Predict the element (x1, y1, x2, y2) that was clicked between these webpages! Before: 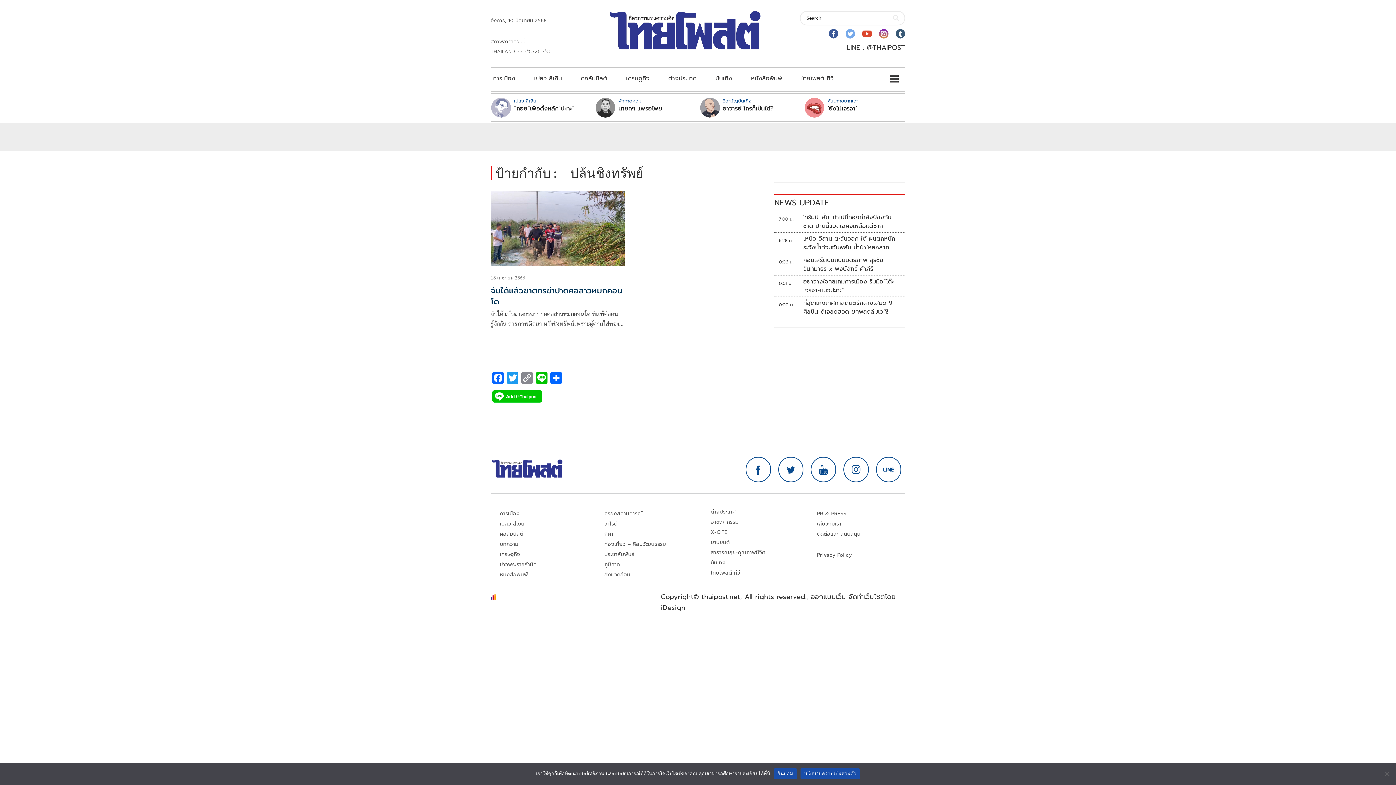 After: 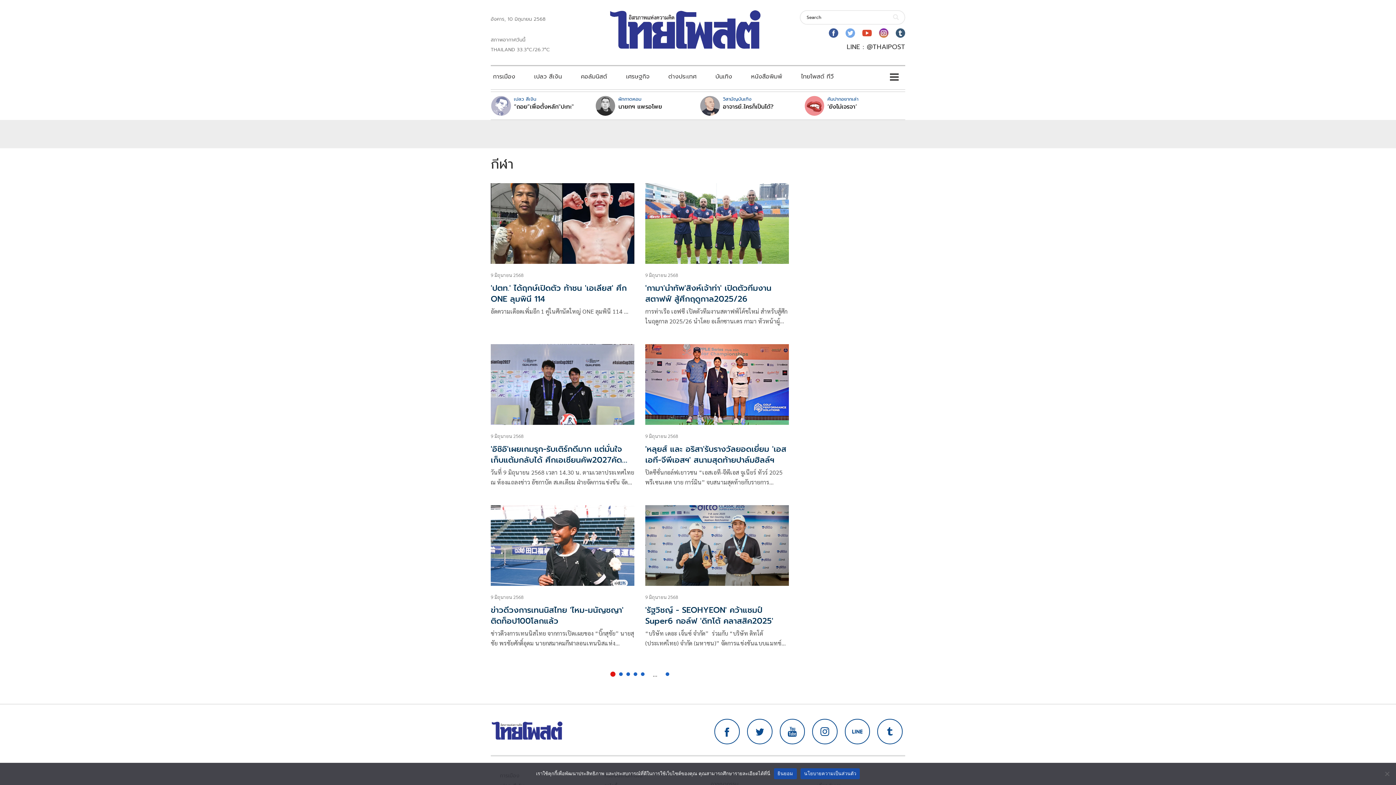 Action: bbox: (604, 530, 613, 538) label: กีฬา